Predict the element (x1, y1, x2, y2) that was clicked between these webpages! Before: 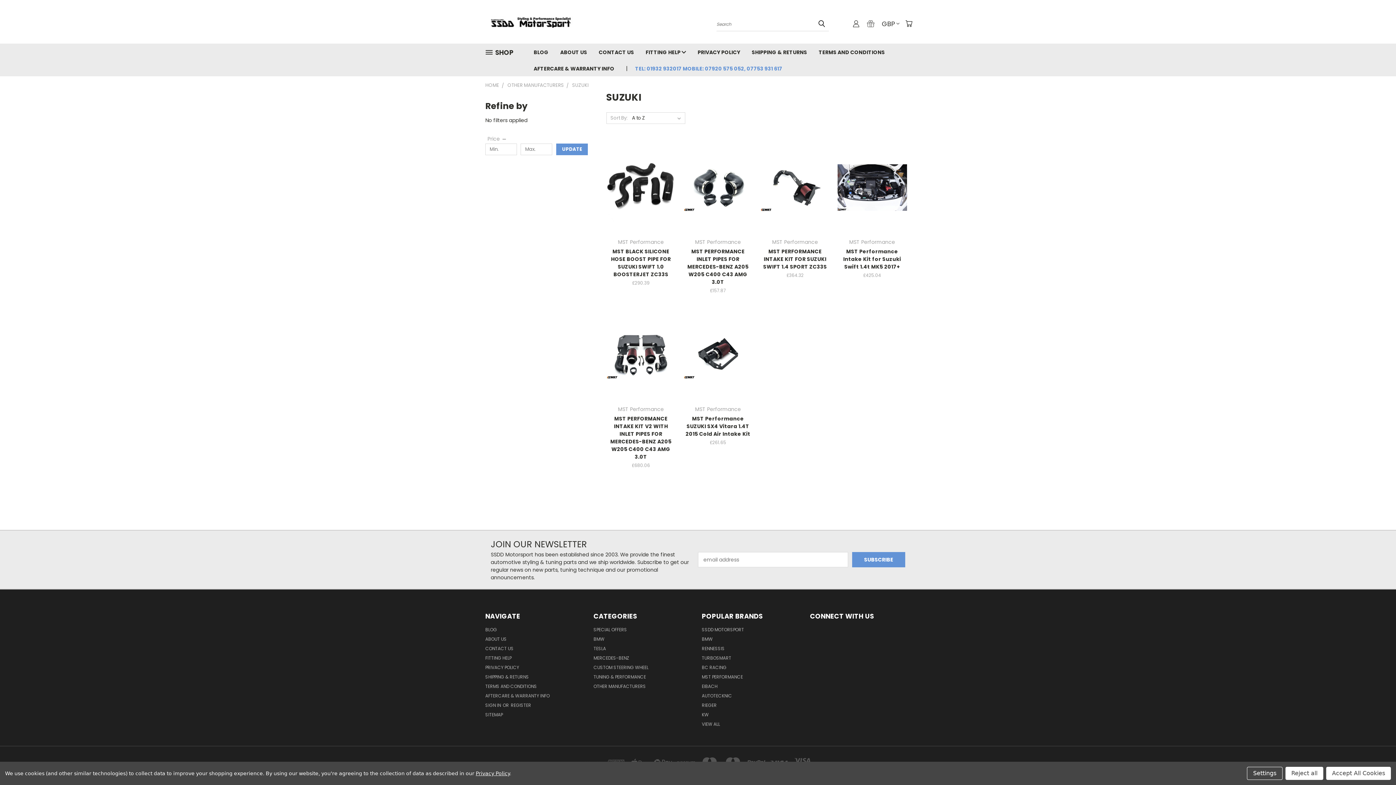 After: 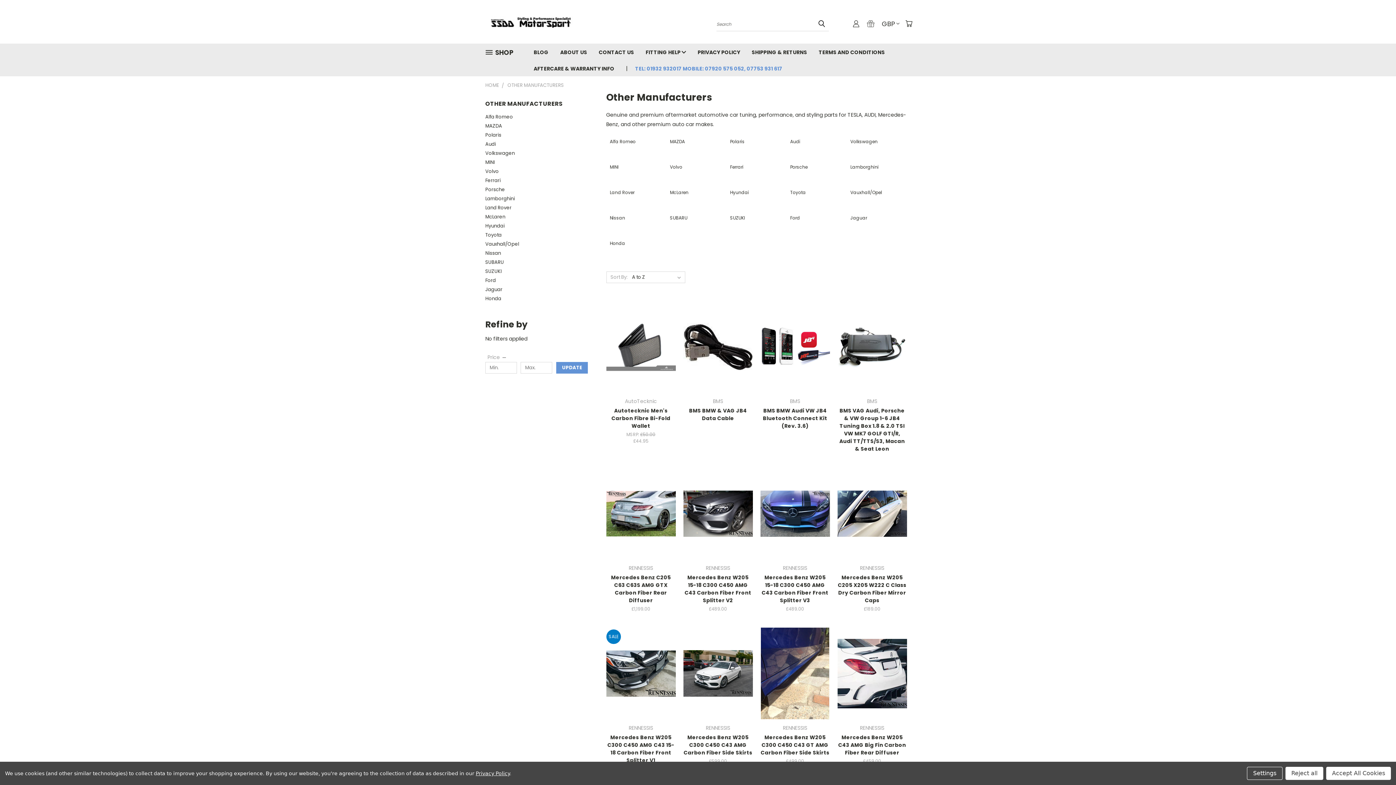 Action: label: OTHER MANUFACTURERS bbox: (593, 683, 646, 692)